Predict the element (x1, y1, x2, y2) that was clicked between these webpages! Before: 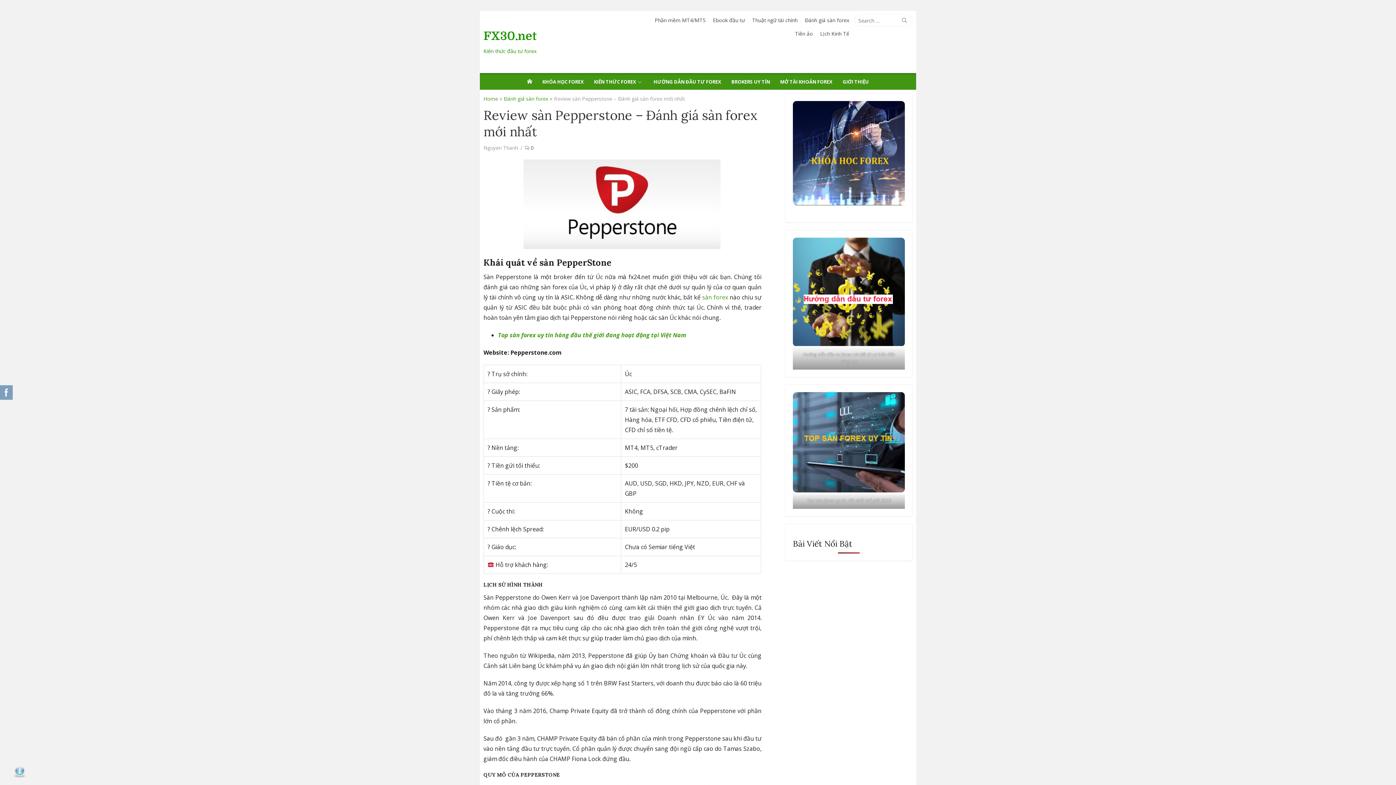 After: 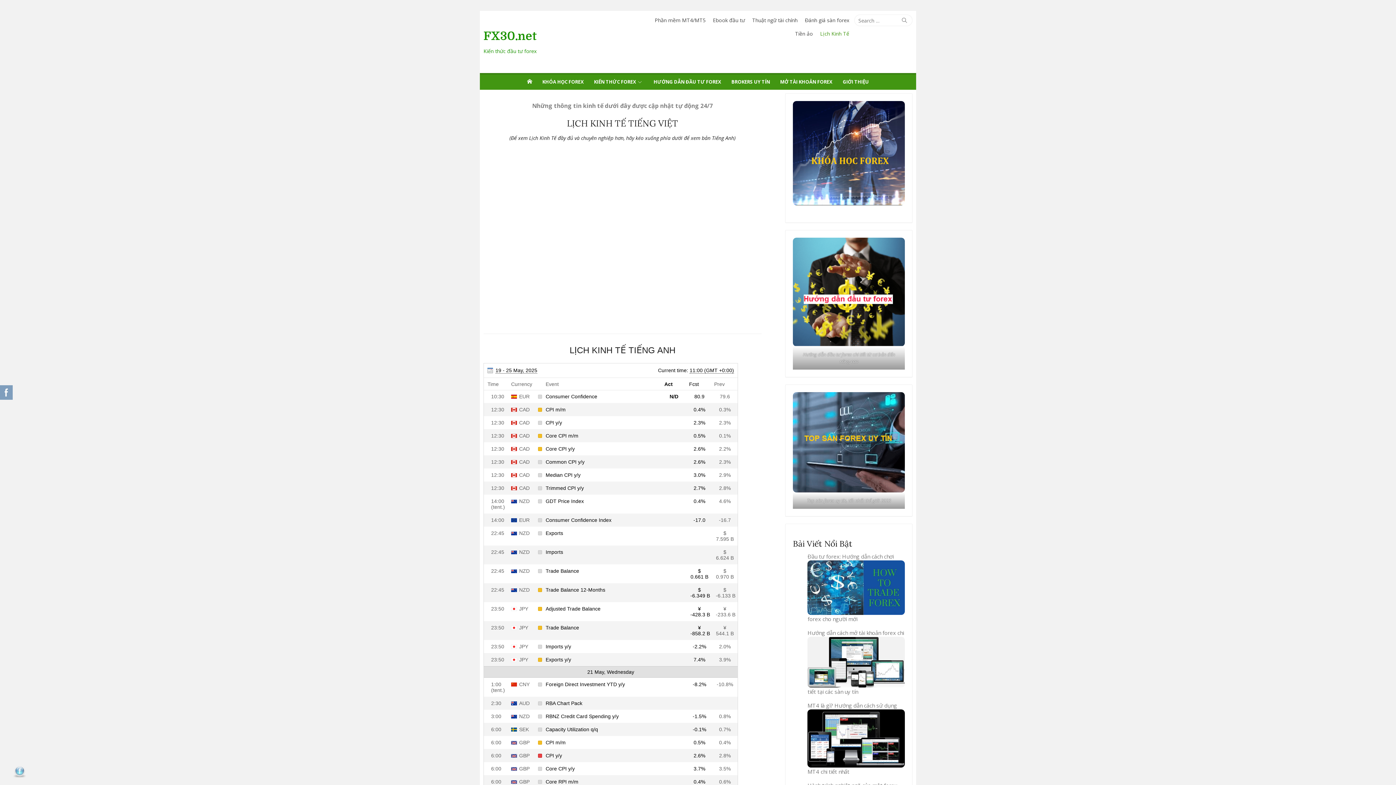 Action: label: Lịch Kinh Tế bbox: (817, 28, 852, 39)